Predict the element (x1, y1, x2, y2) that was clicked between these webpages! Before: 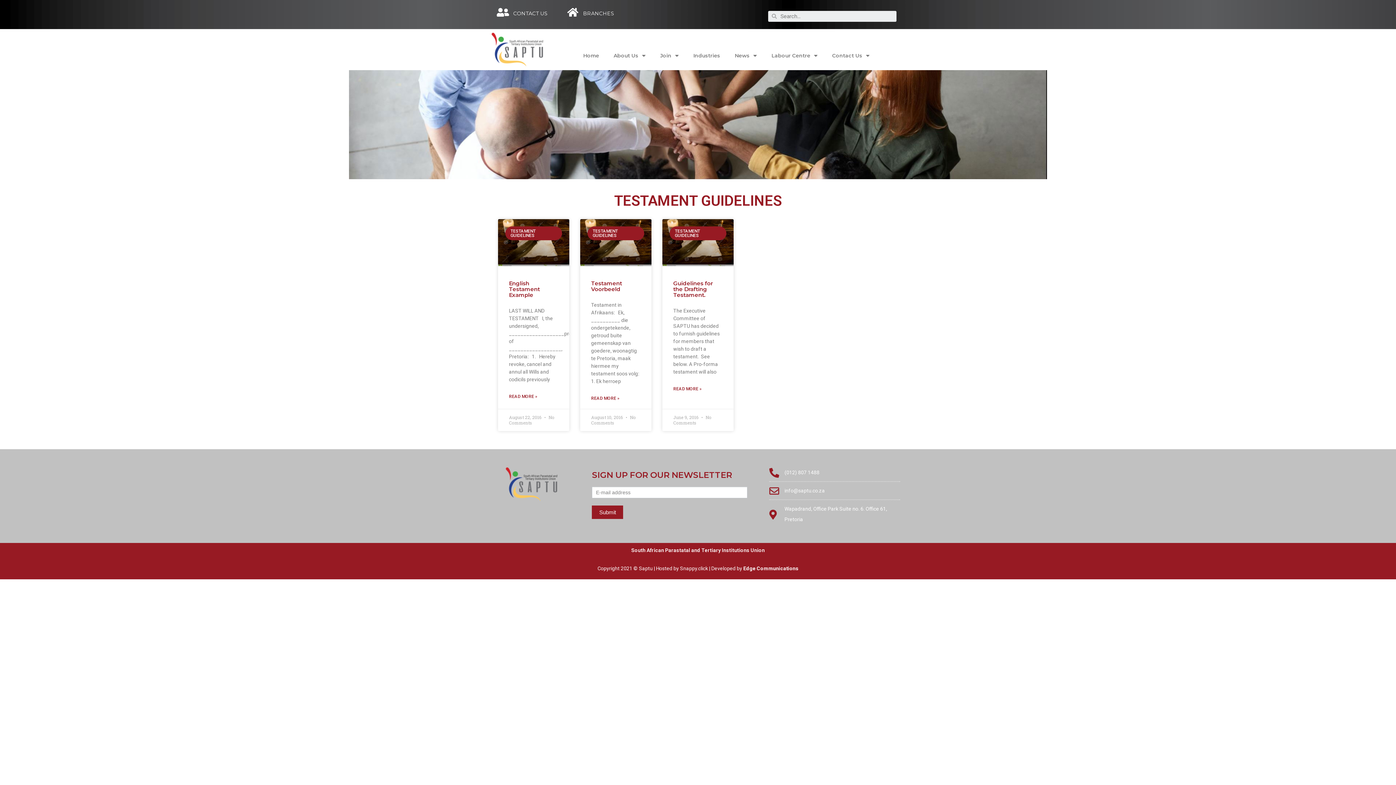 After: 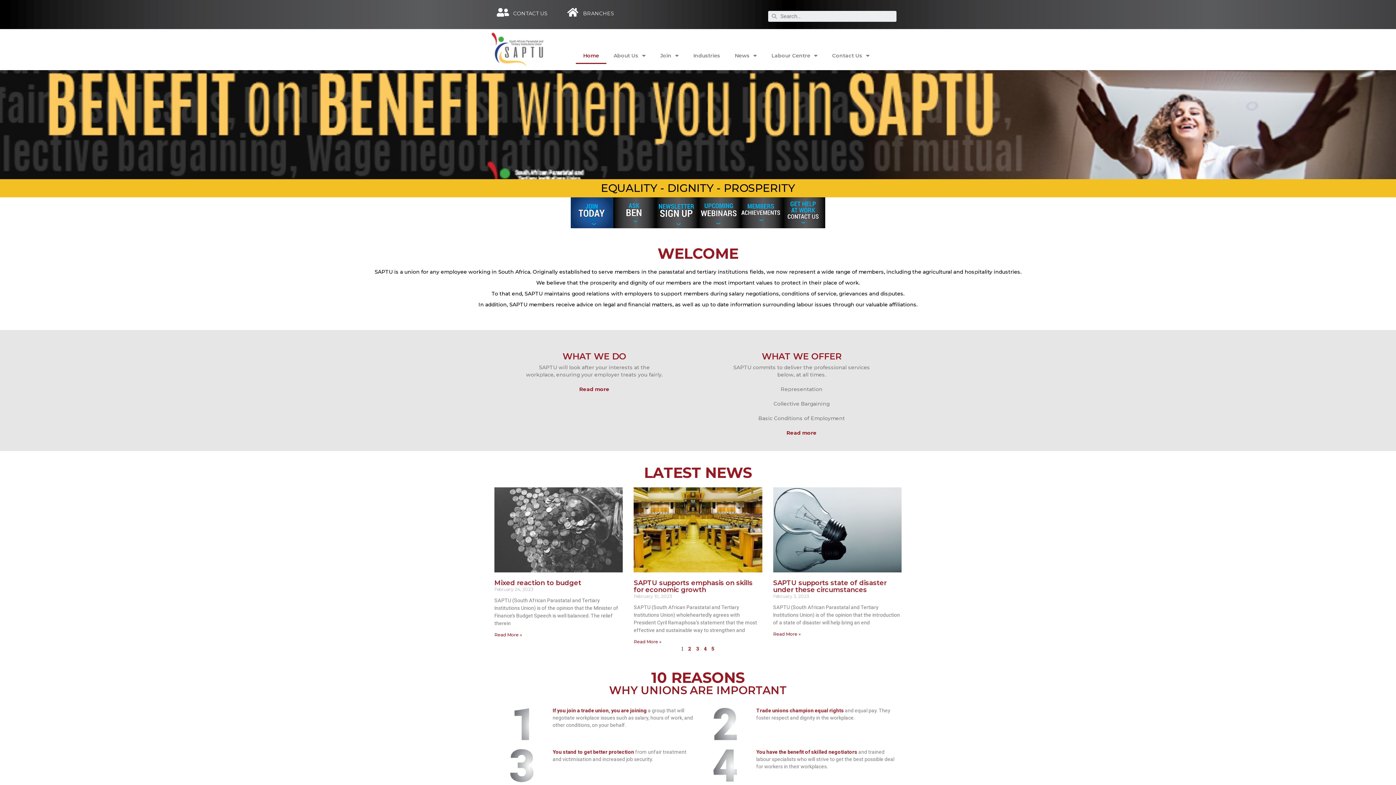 Action: bbox: (490, 32, 545, 66)